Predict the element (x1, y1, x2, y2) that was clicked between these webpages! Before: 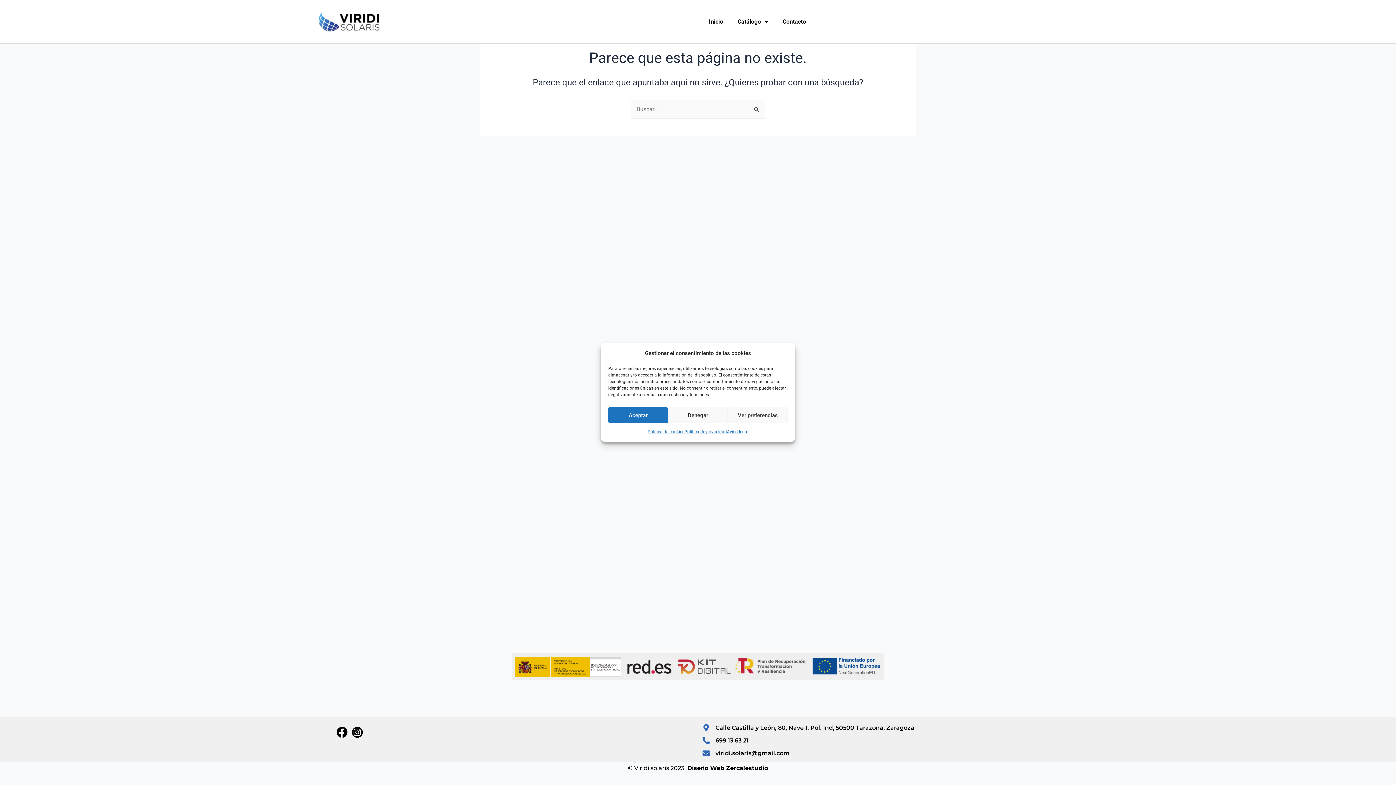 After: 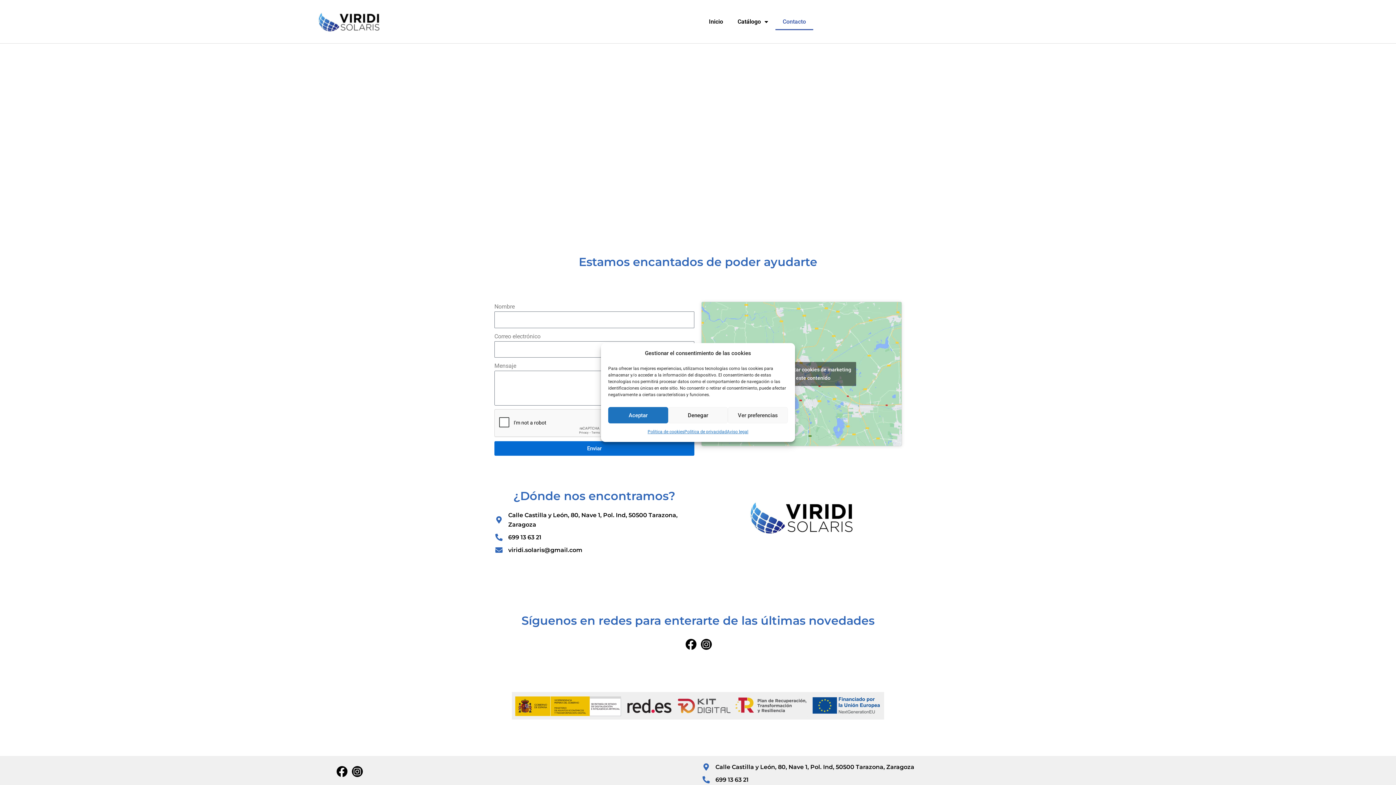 Action: bbox: (775, 13, 813, 30) label: Contacto